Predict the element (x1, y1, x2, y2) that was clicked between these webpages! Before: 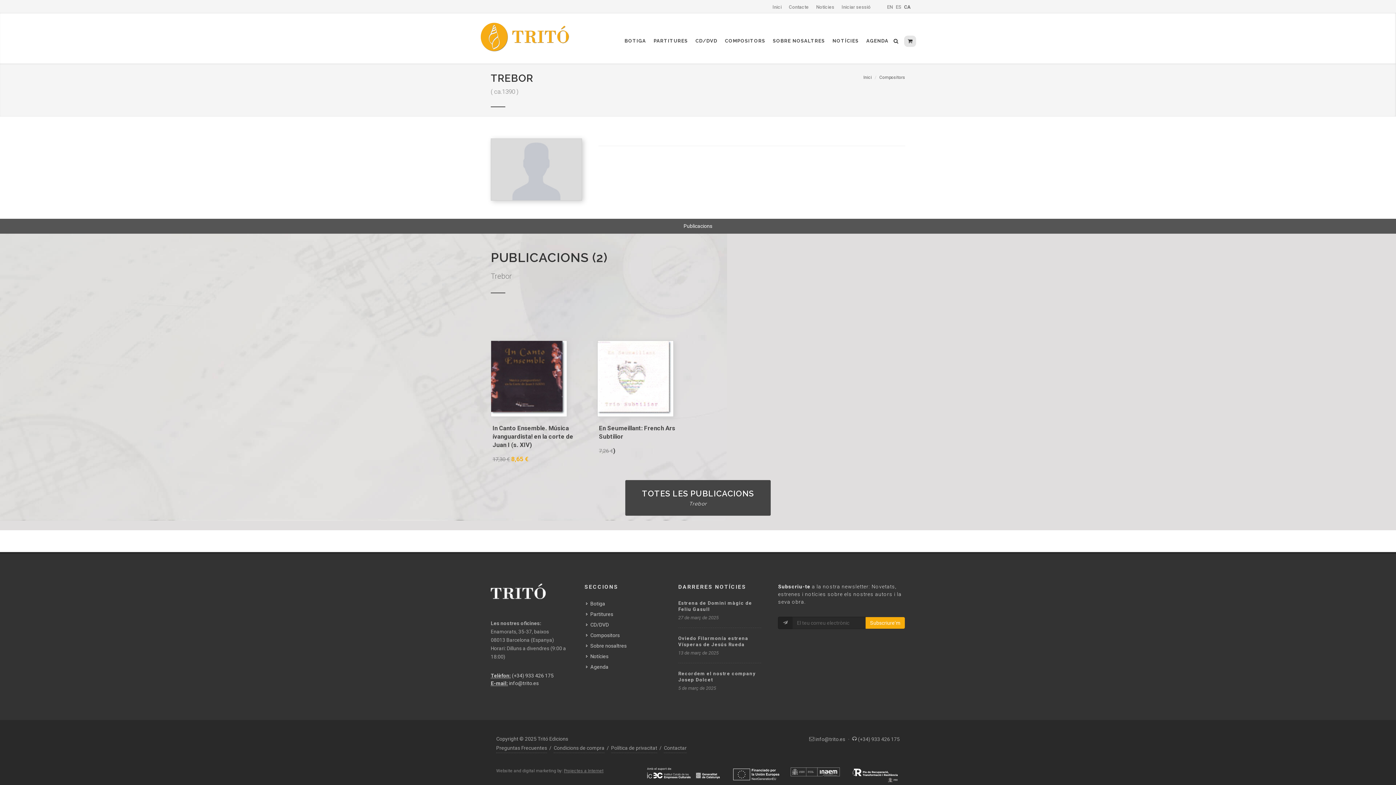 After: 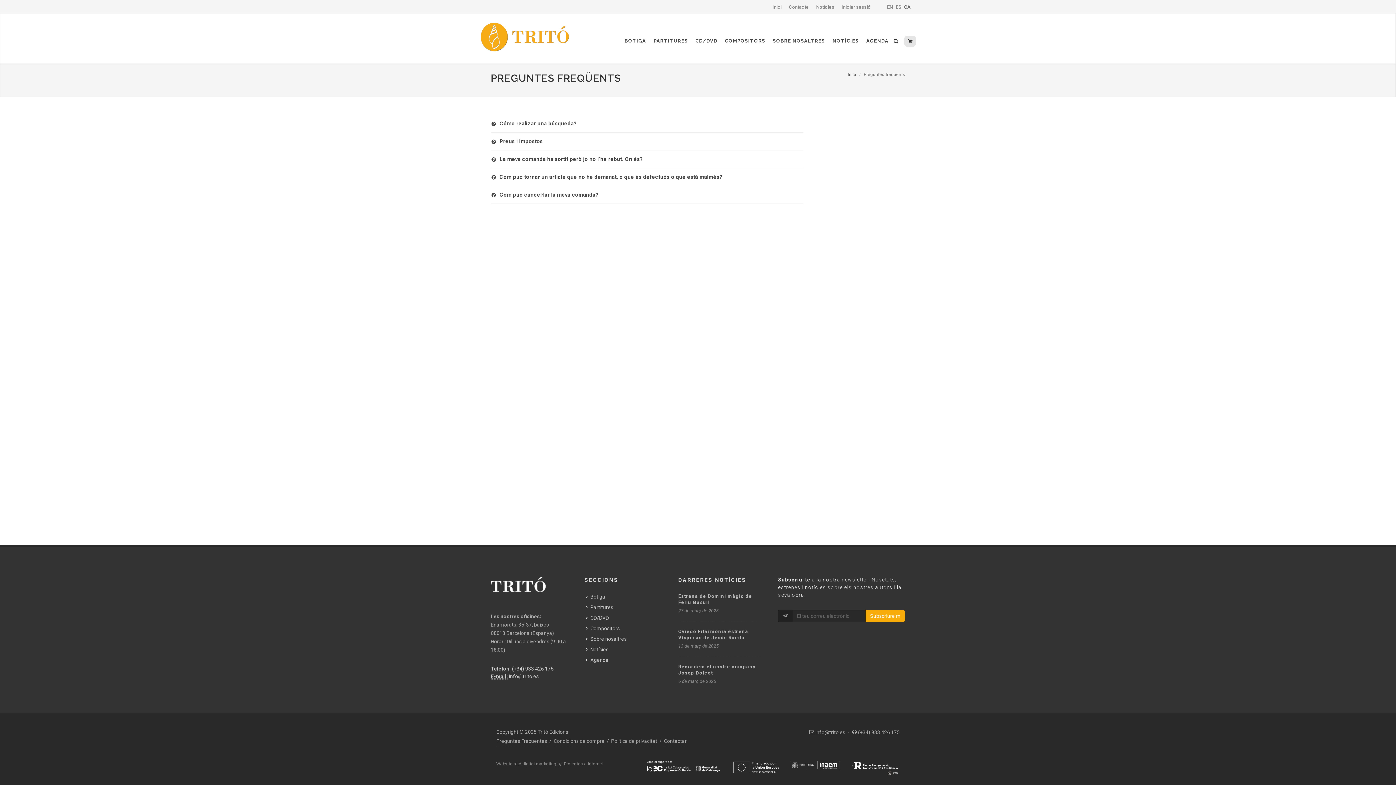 Action: bbox: (496, 744, 547, 753) label: Preguntas Frecuentes